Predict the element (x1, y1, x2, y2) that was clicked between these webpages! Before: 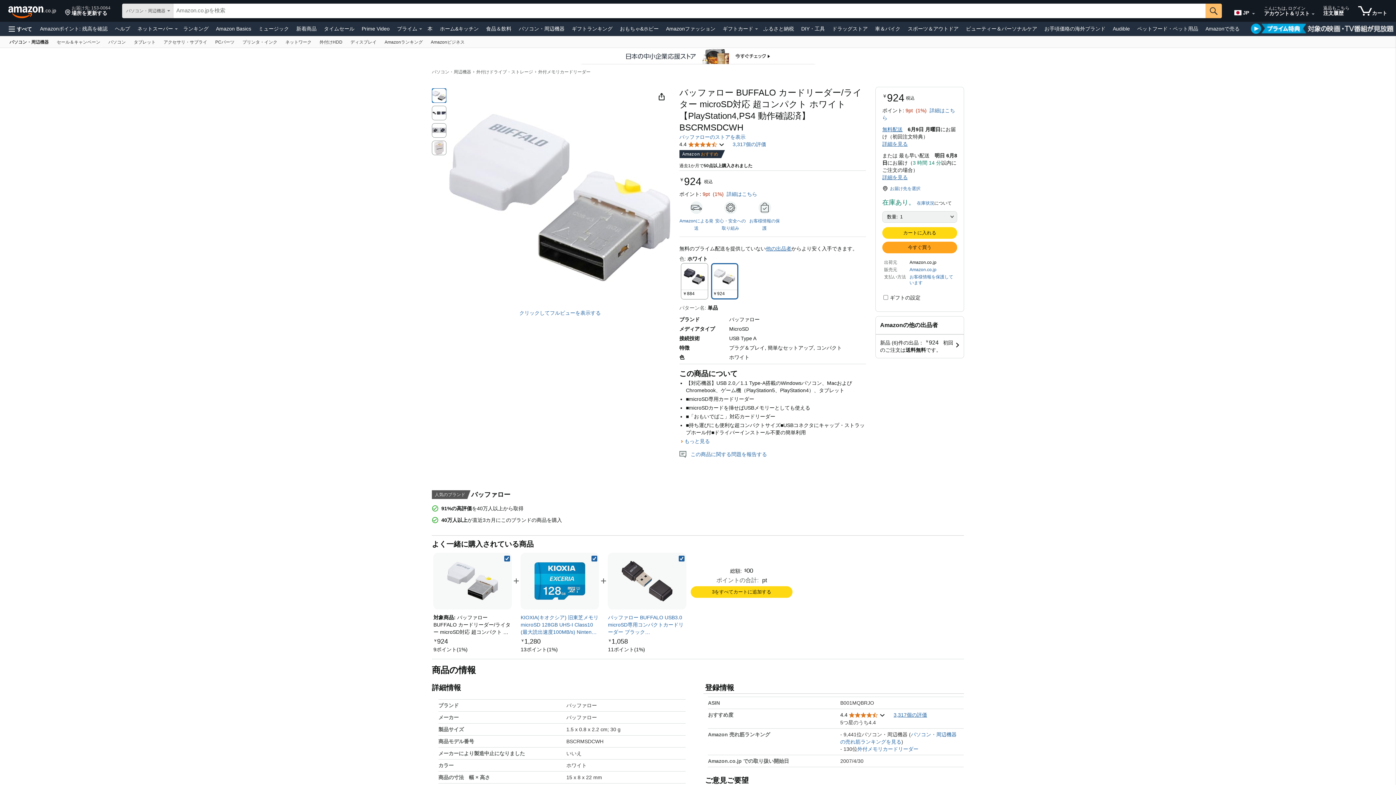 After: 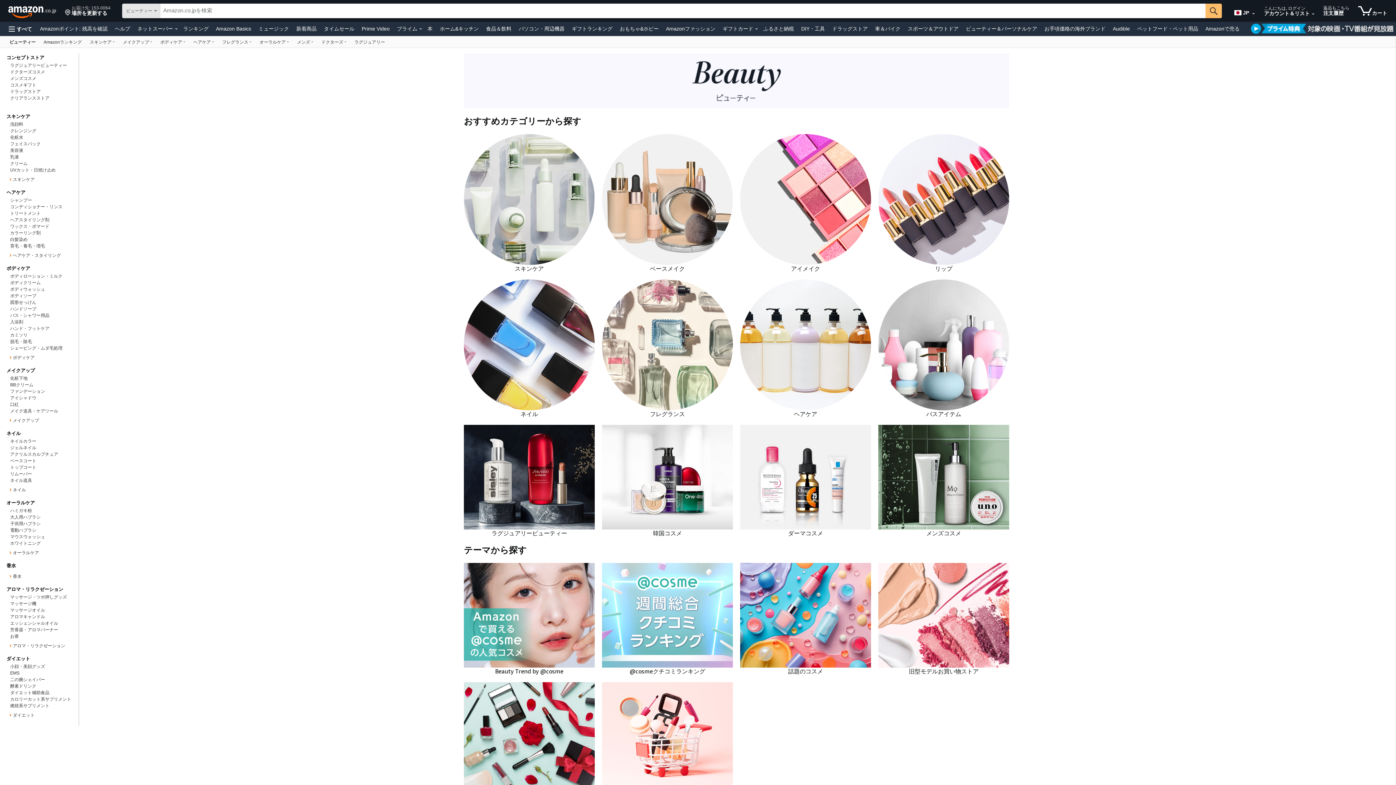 Action: bbox: (964, 23, 1039, 33) label: ビューティー＆パーソナルケア